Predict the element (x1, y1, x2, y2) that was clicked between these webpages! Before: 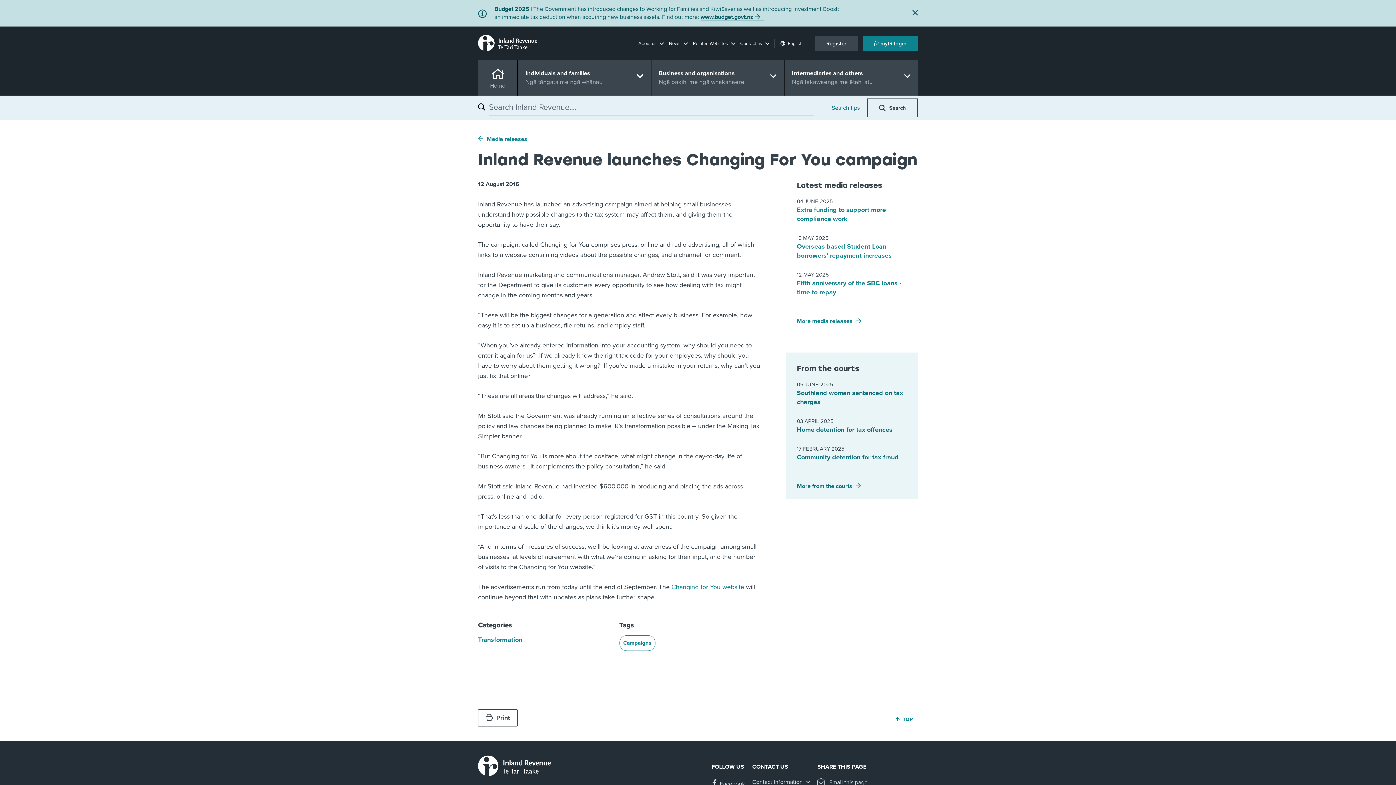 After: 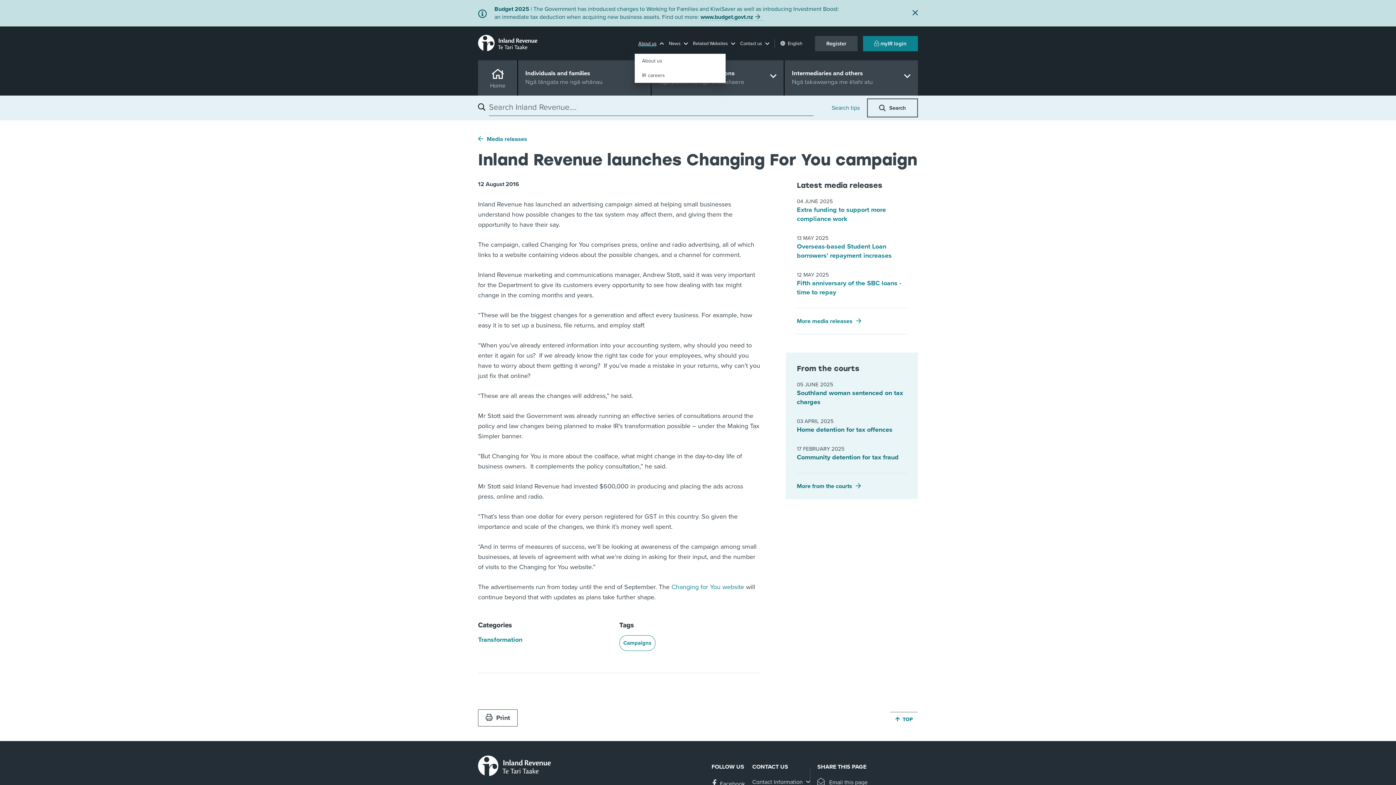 Action: label: About us bbox: (638, 40, 664, 46)